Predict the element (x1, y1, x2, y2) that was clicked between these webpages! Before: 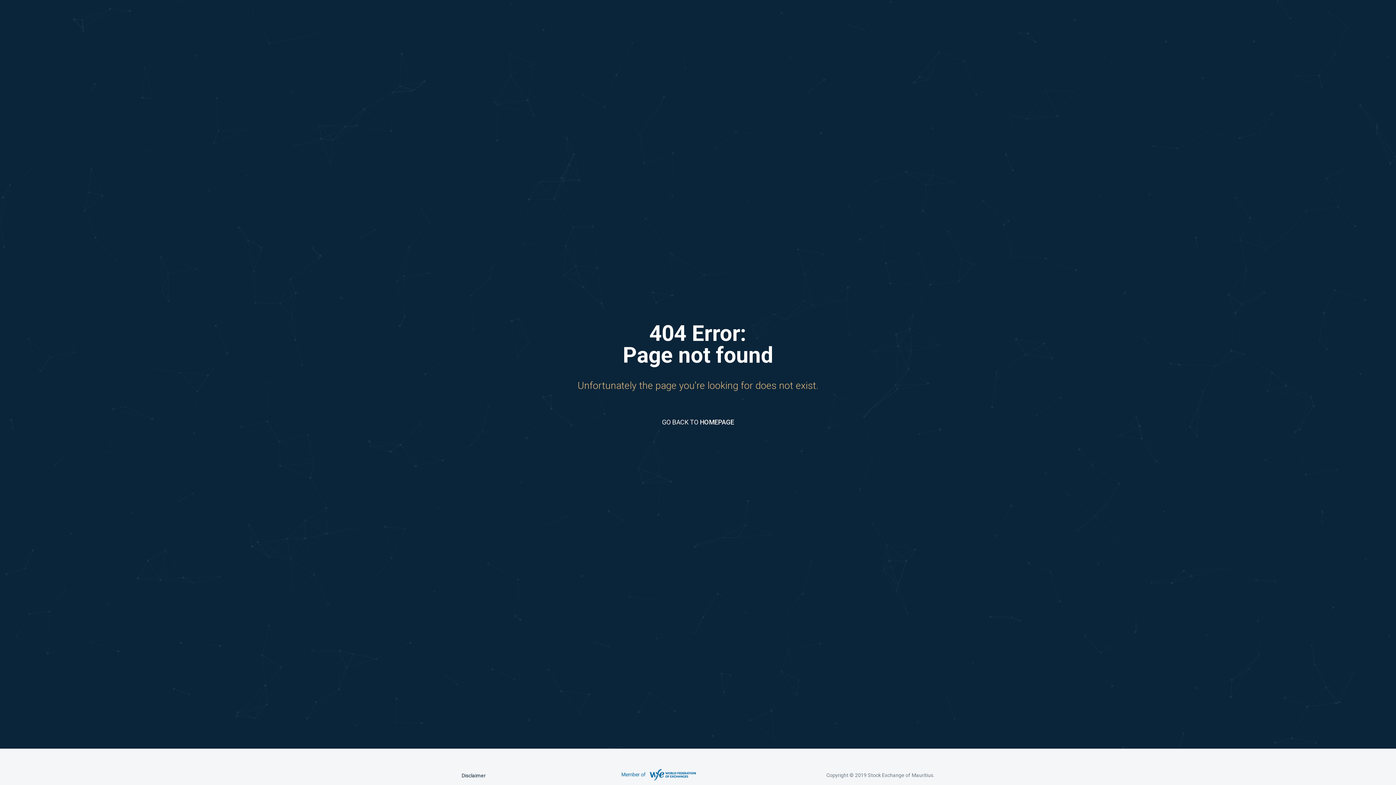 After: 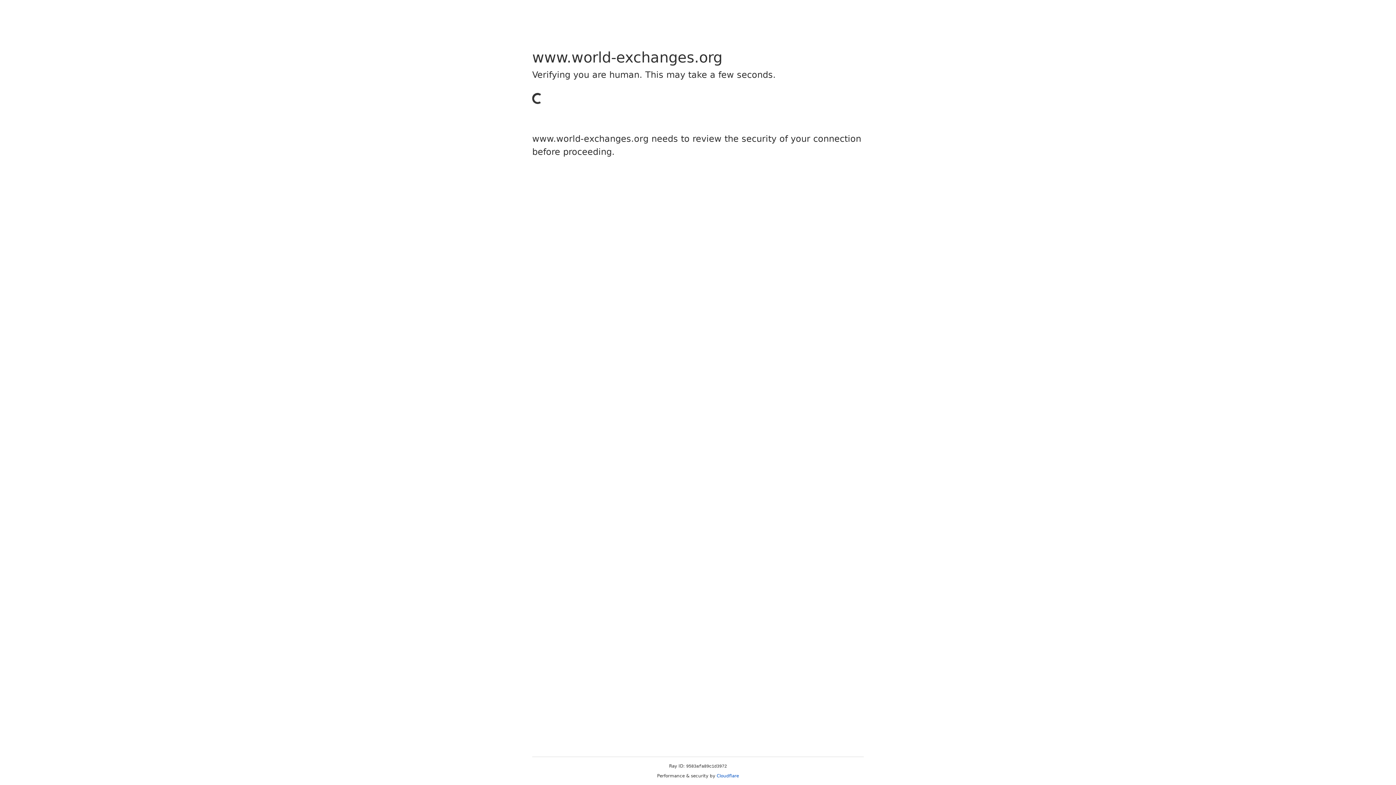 Action: bbox: (621, 769, 696, 781)